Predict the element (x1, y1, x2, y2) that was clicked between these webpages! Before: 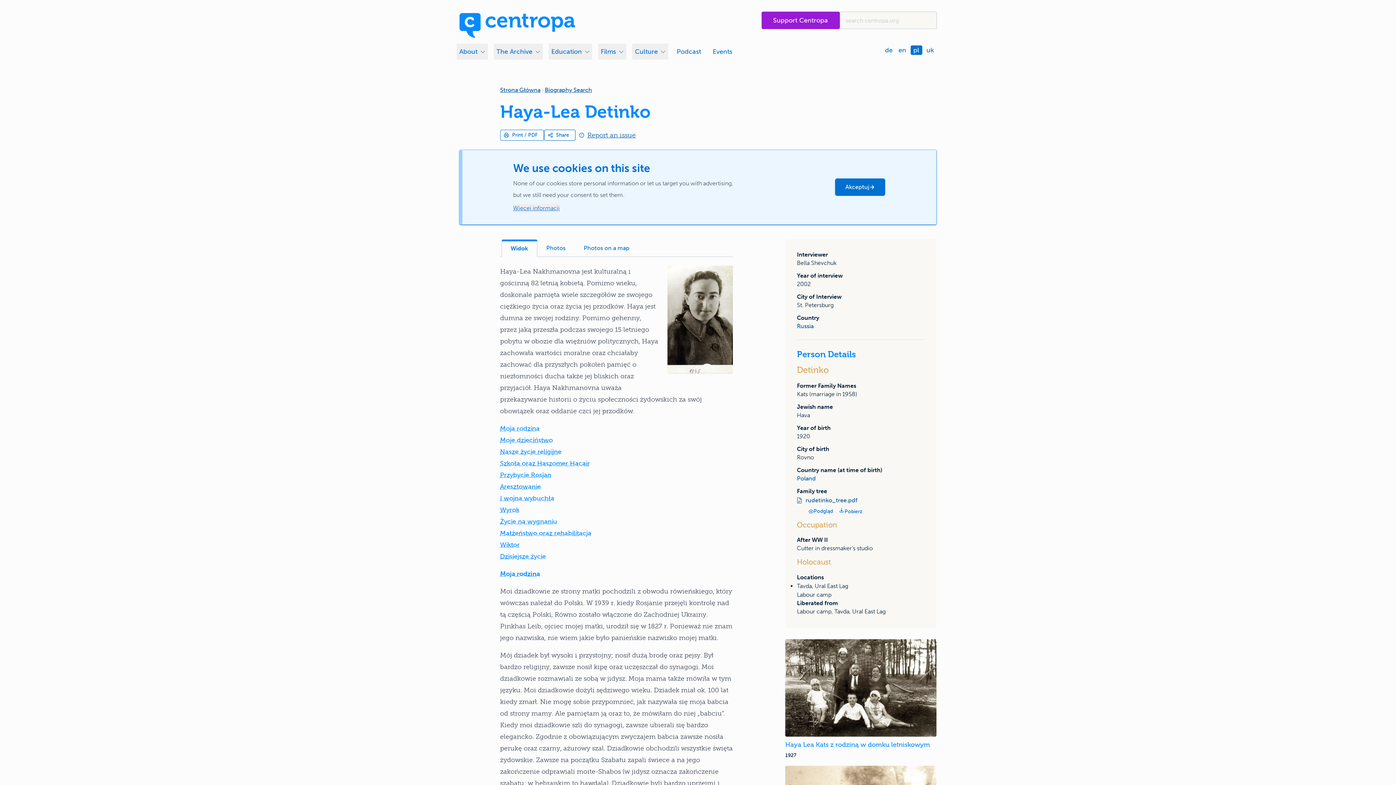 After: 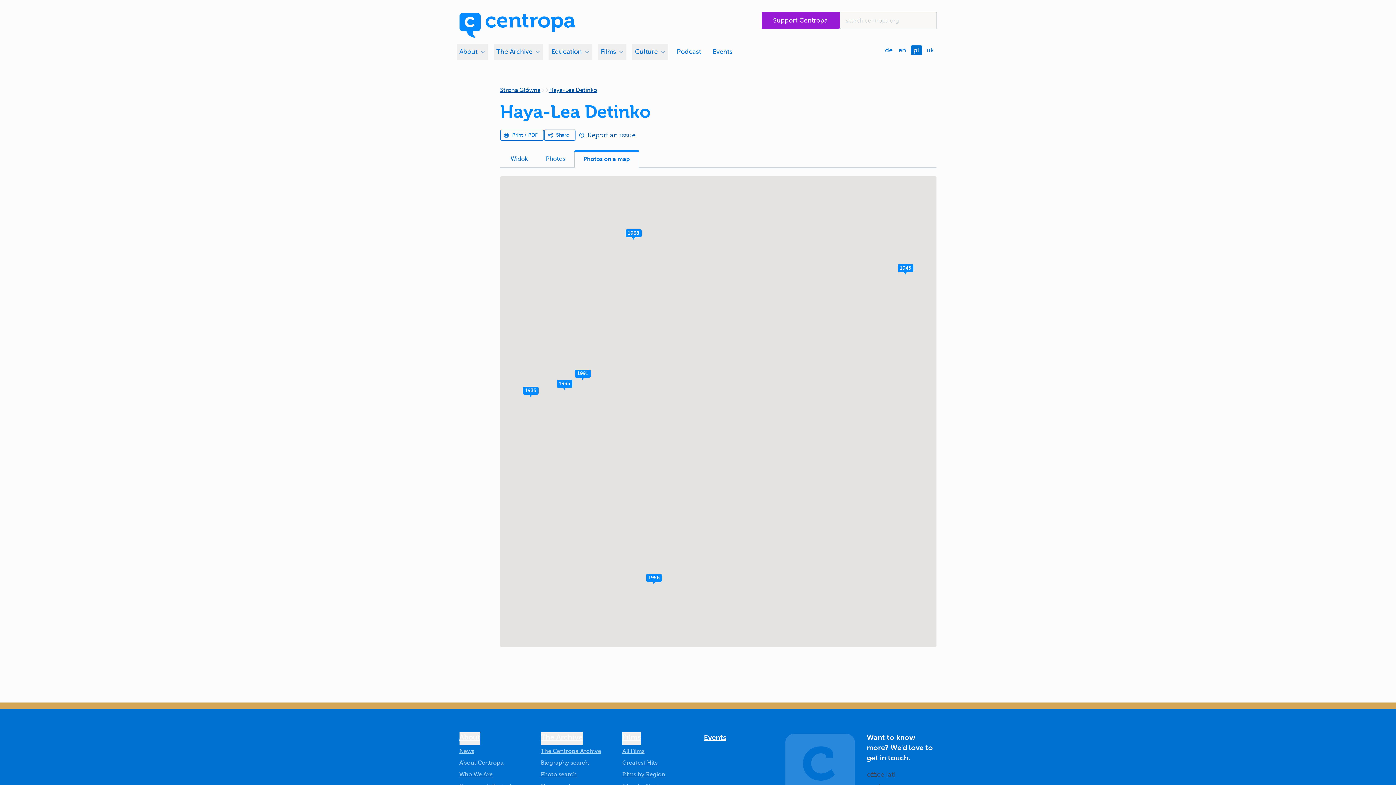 Action: label: Photos on a map bbox: (574, 239, 638, 256)